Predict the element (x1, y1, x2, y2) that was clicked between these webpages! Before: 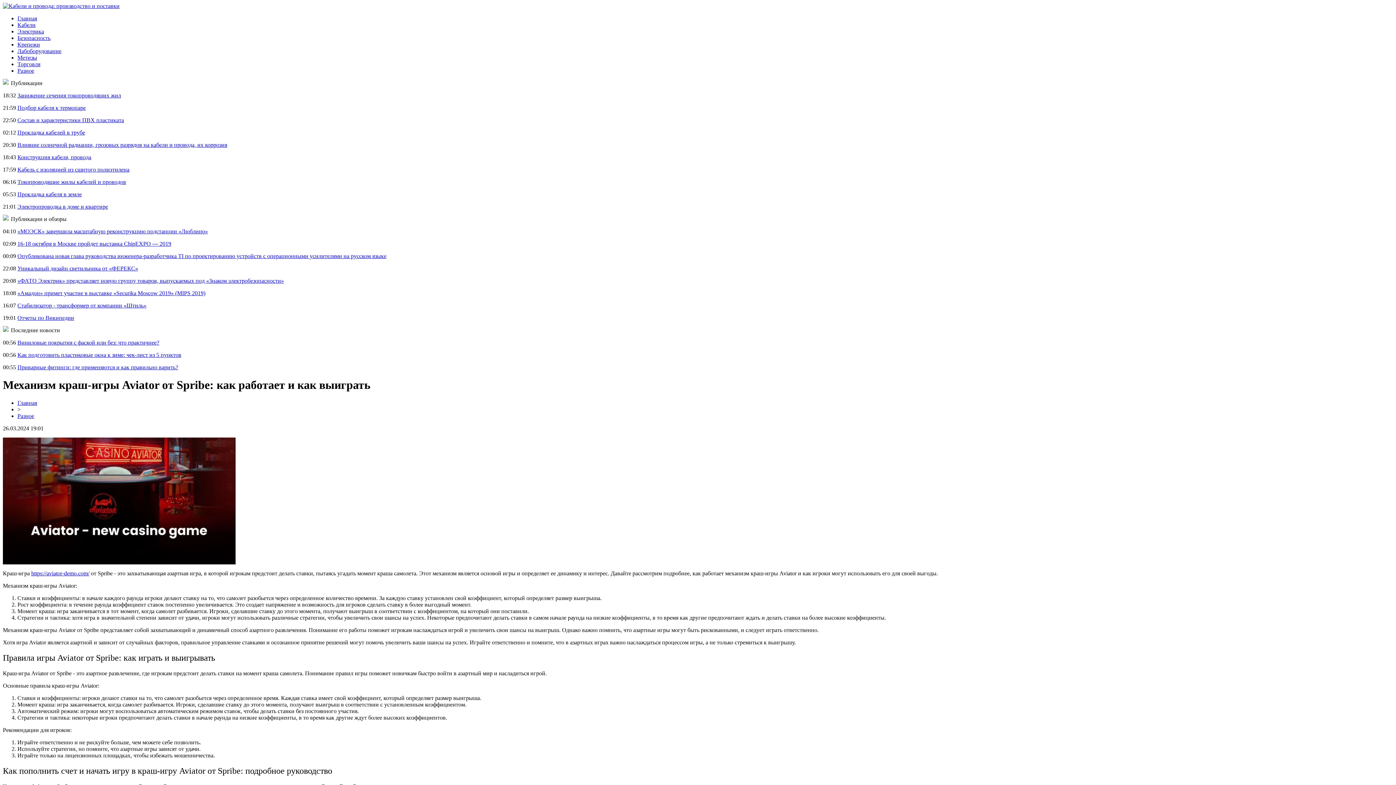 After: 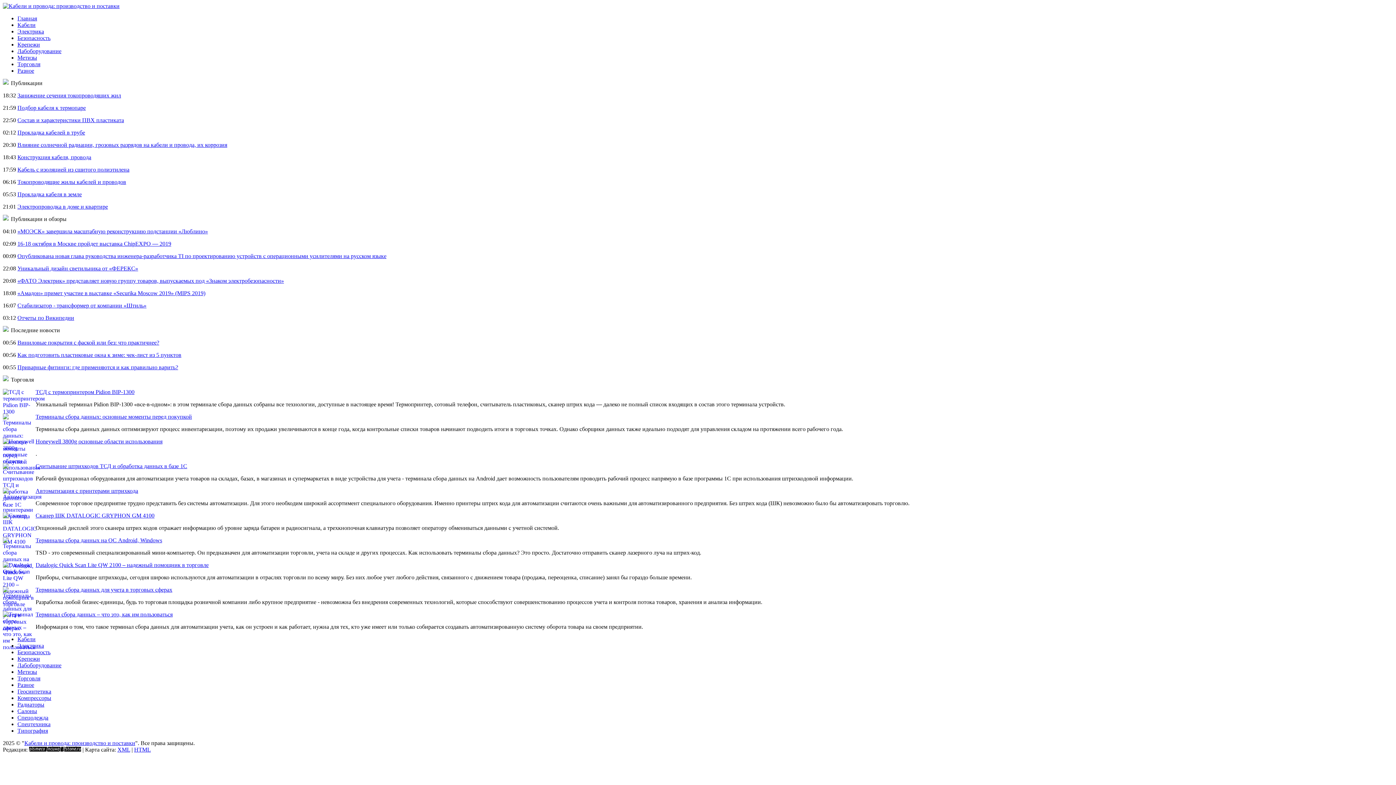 Action: label: Торговля bbox: (17, 61, 40, 67)